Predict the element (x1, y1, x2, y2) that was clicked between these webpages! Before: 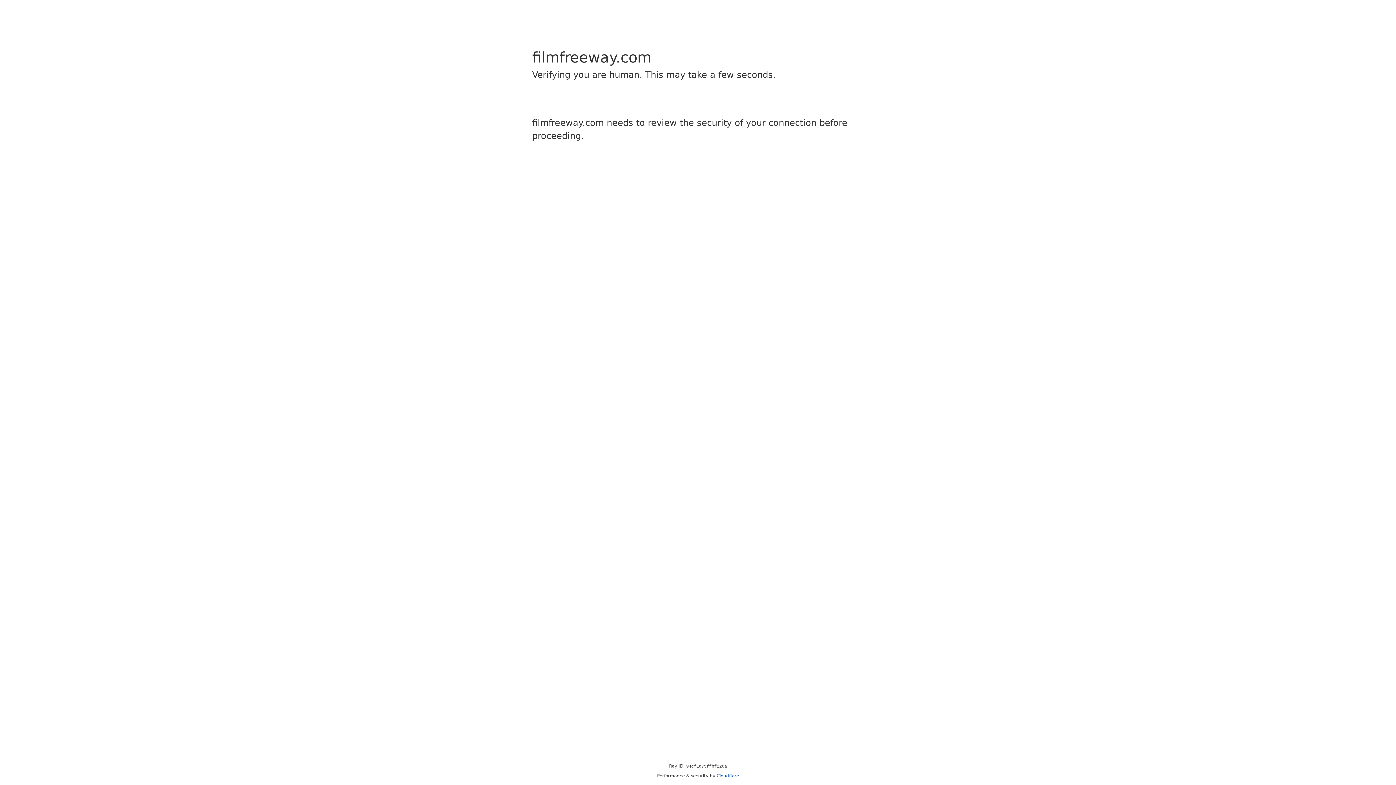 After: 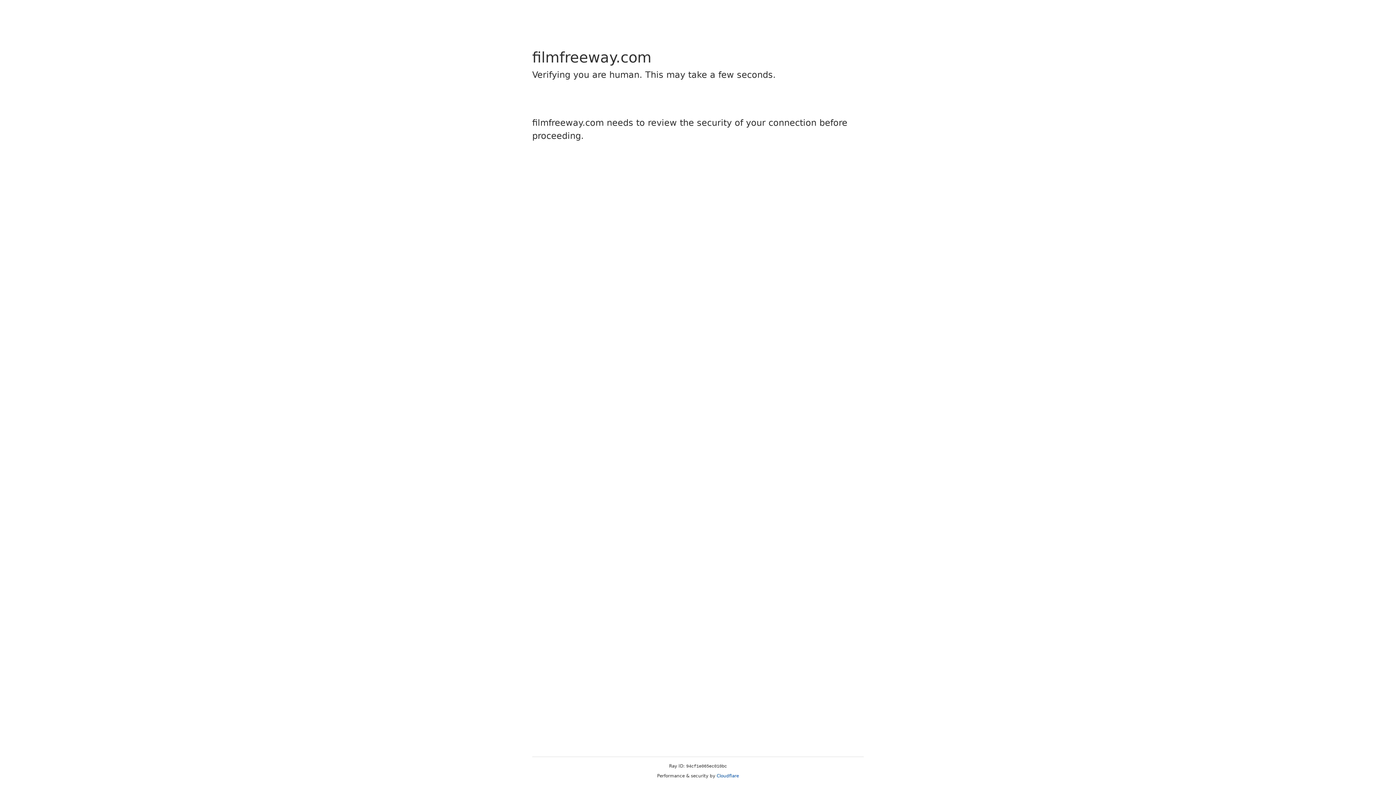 Action: label: Cloudflare bbox: (716, 773, 739, 778)